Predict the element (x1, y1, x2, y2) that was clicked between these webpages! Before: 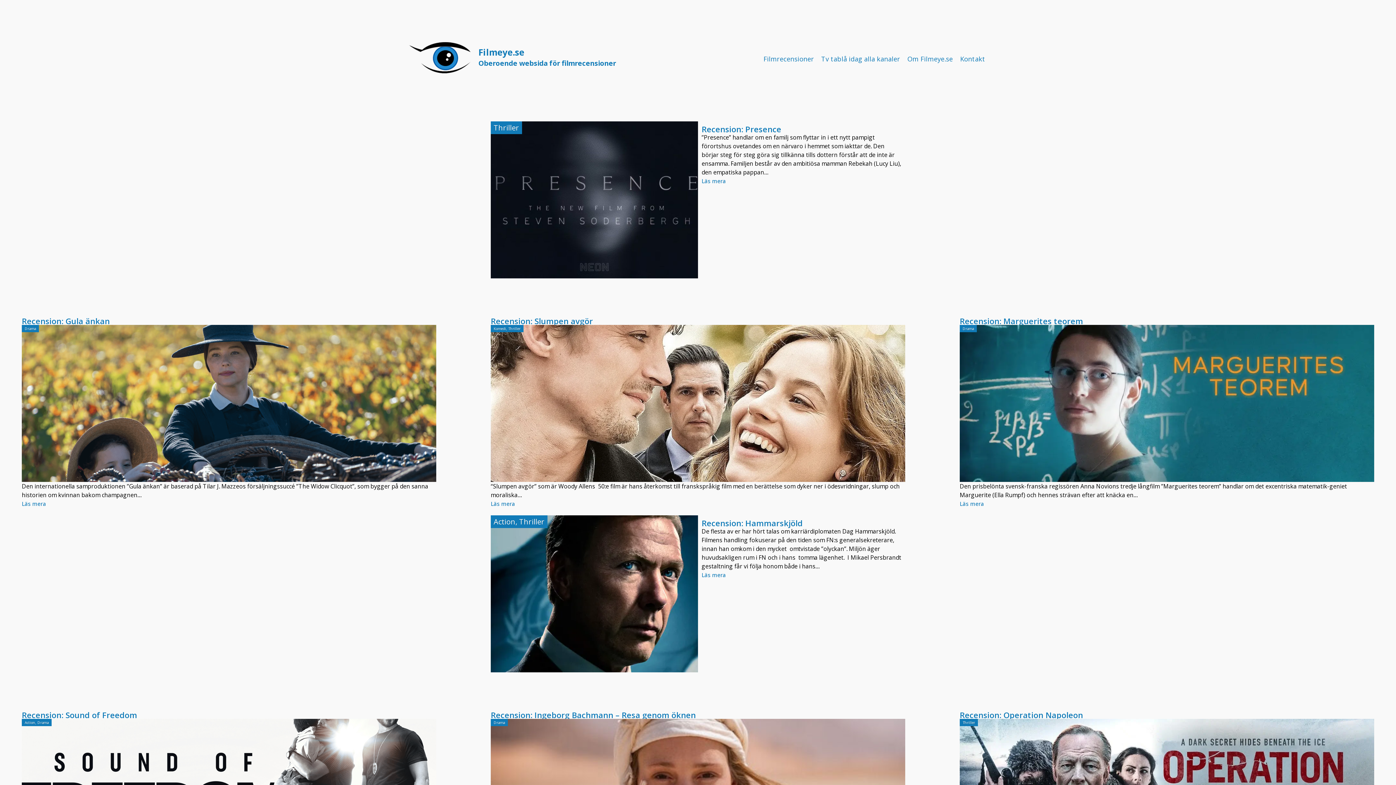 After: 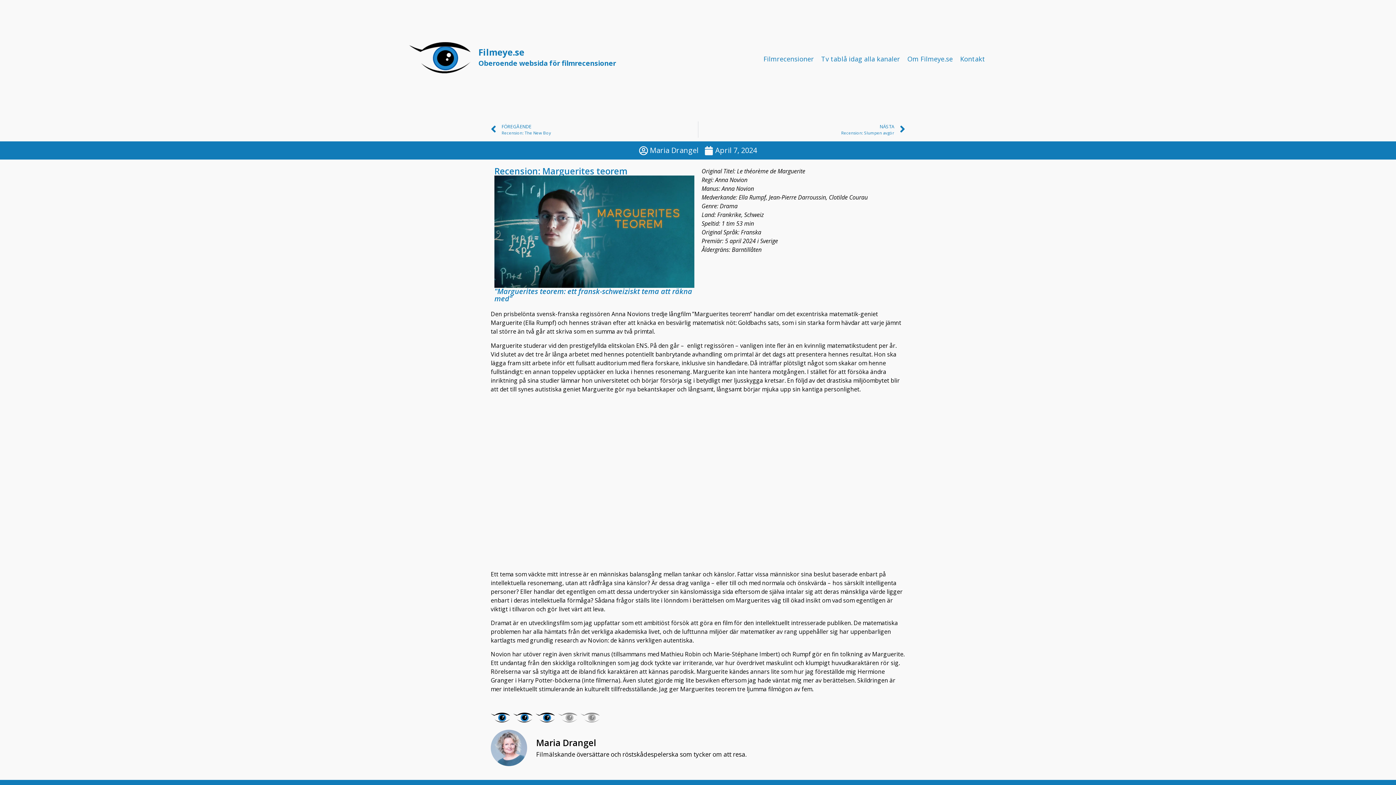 Action: label: Läs mera bbox: (960, 501, 984, 506)